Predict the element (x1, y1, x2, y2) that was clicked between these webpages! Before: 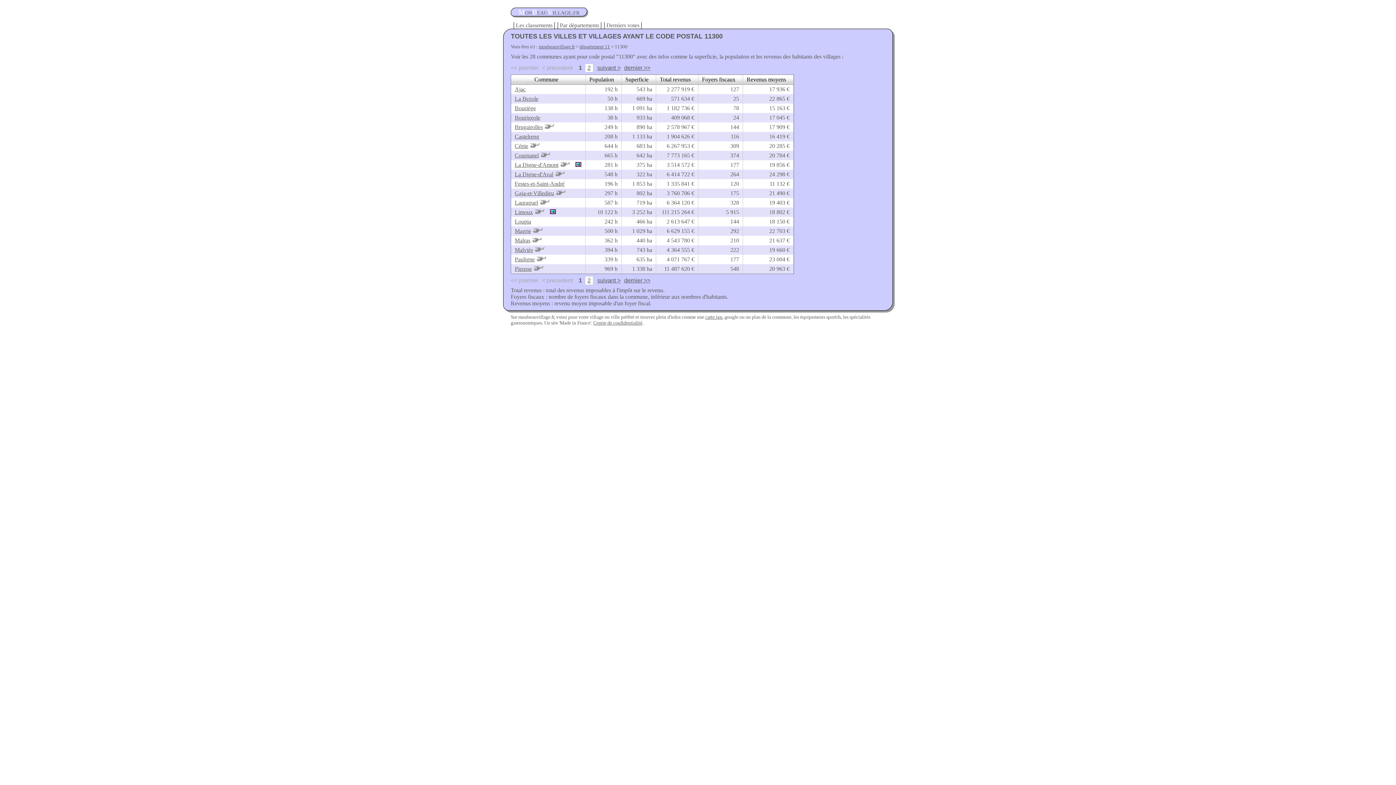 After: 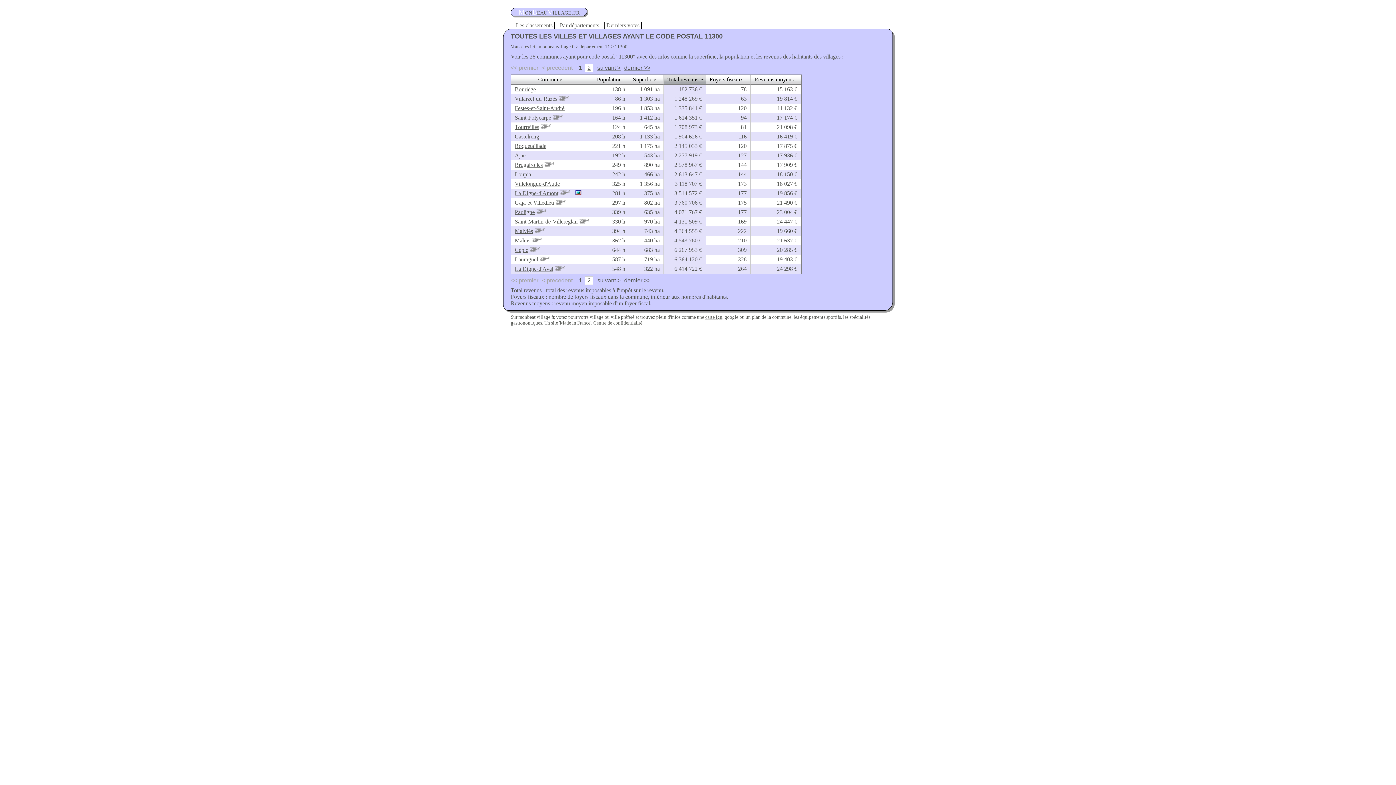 Action: label: Total revenus bbox: (660, 76, 690, 82)